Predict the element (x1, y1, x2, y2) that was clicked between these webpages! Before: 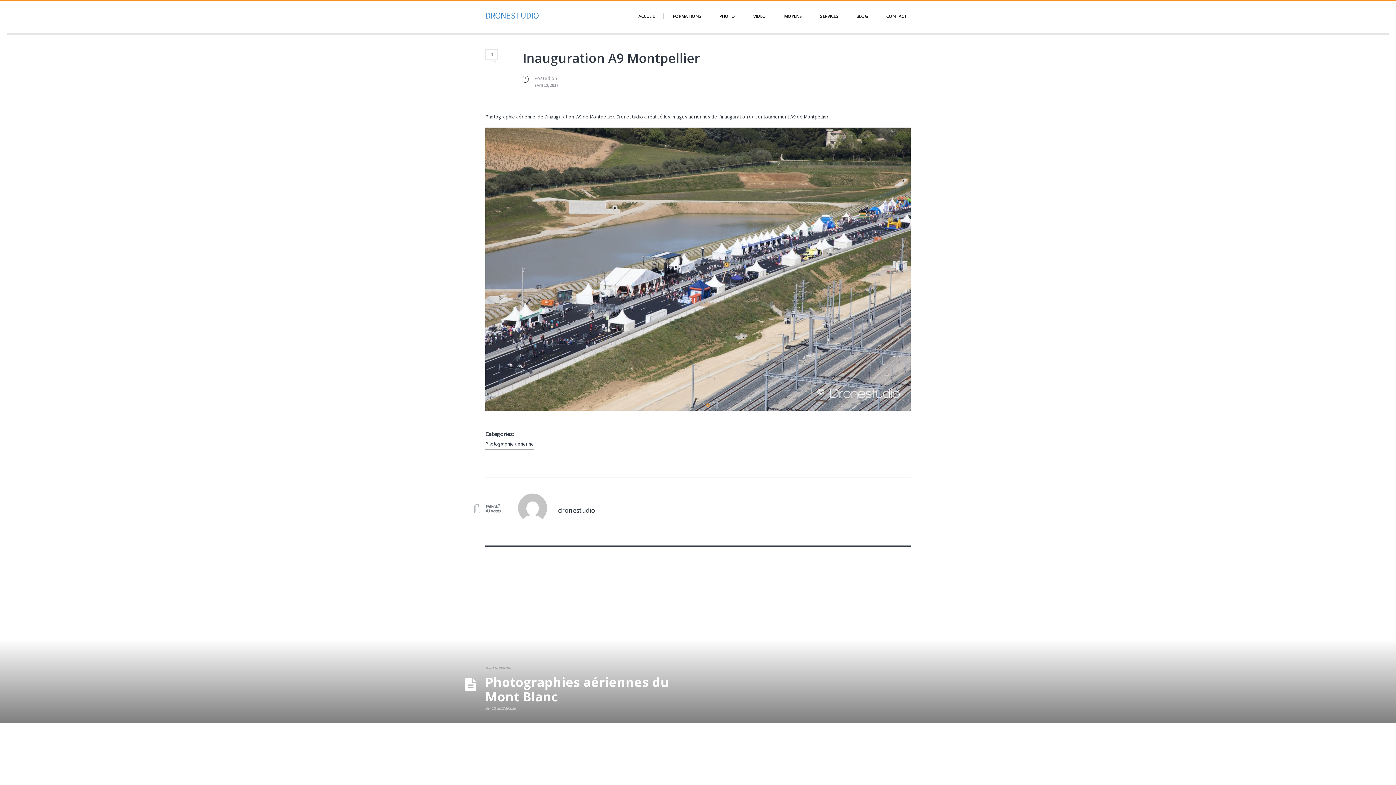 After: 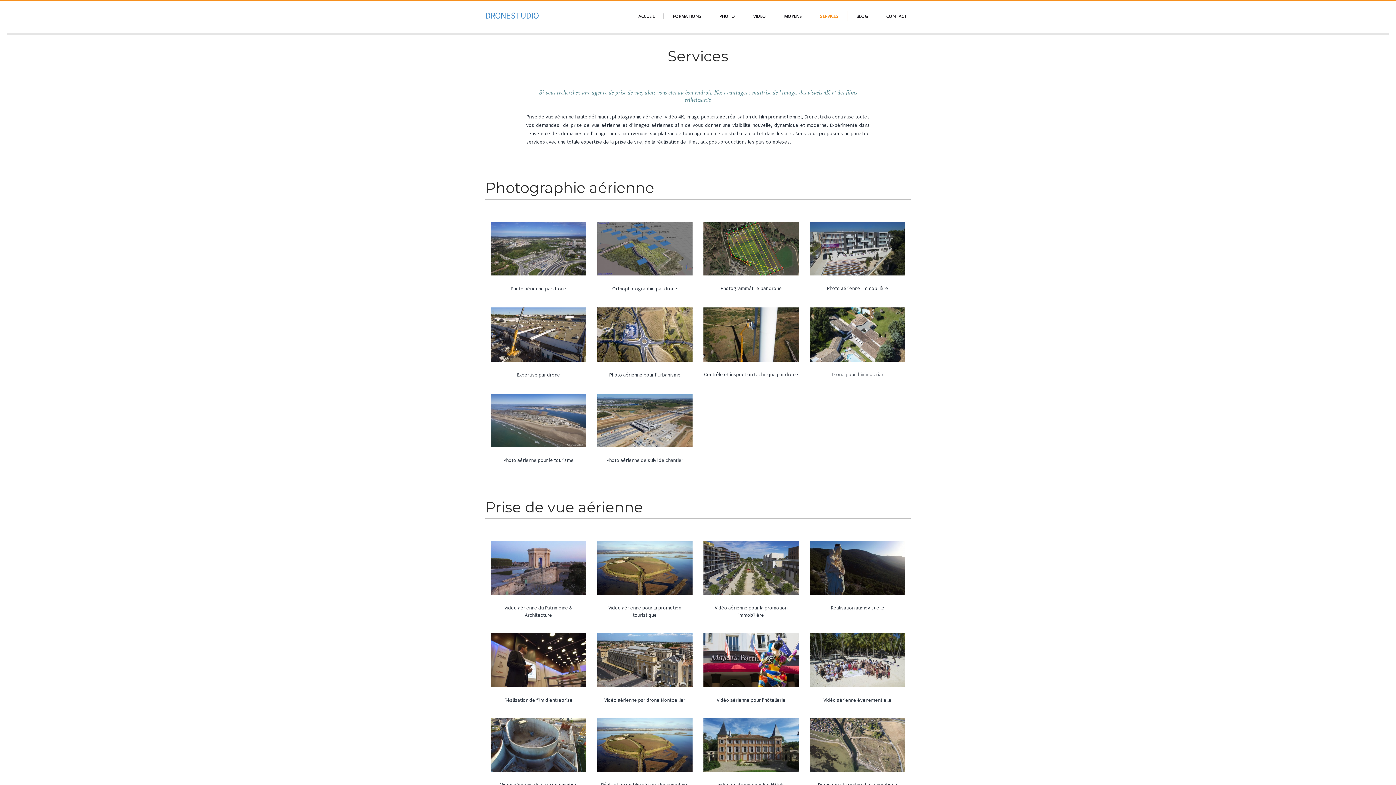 Action: bbox: (811, 0, 847, 21) label: SERVICES